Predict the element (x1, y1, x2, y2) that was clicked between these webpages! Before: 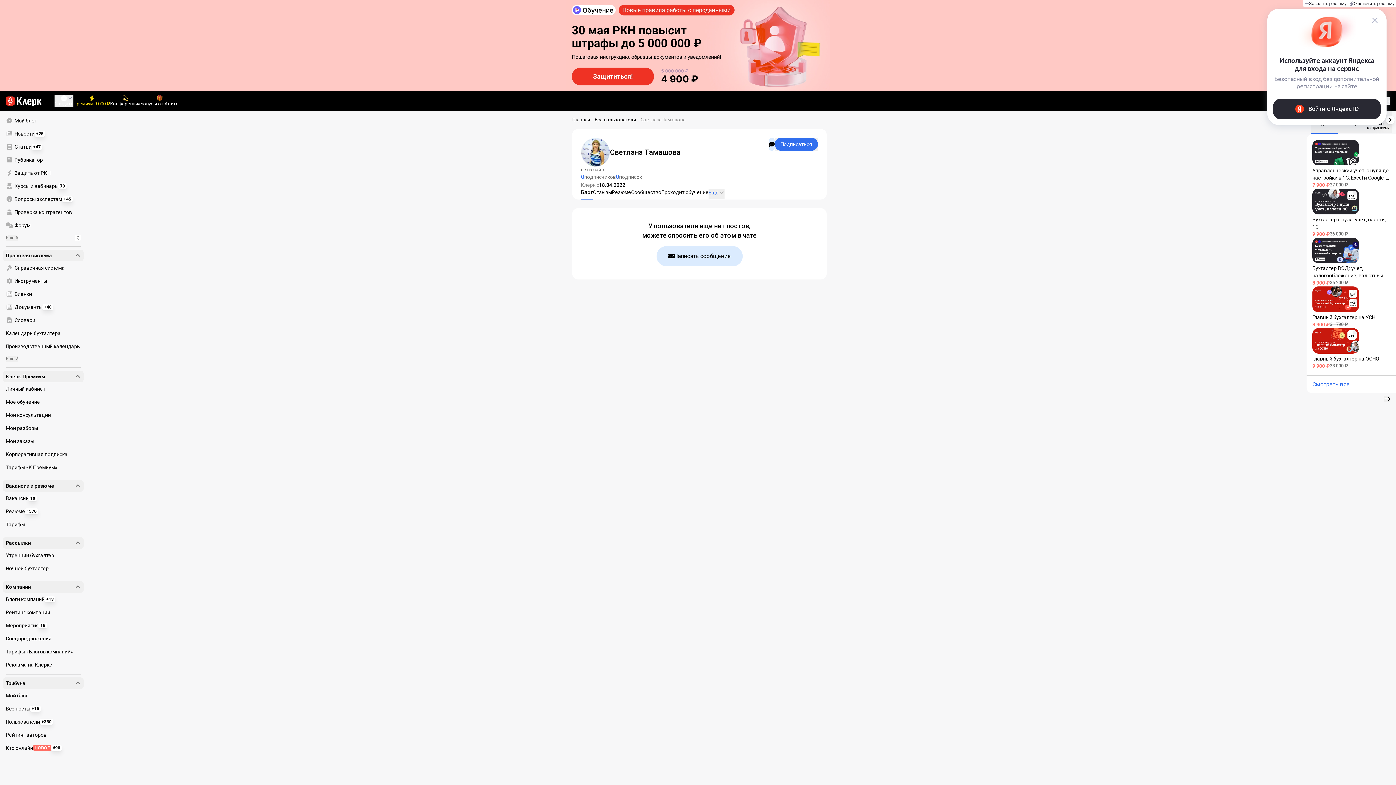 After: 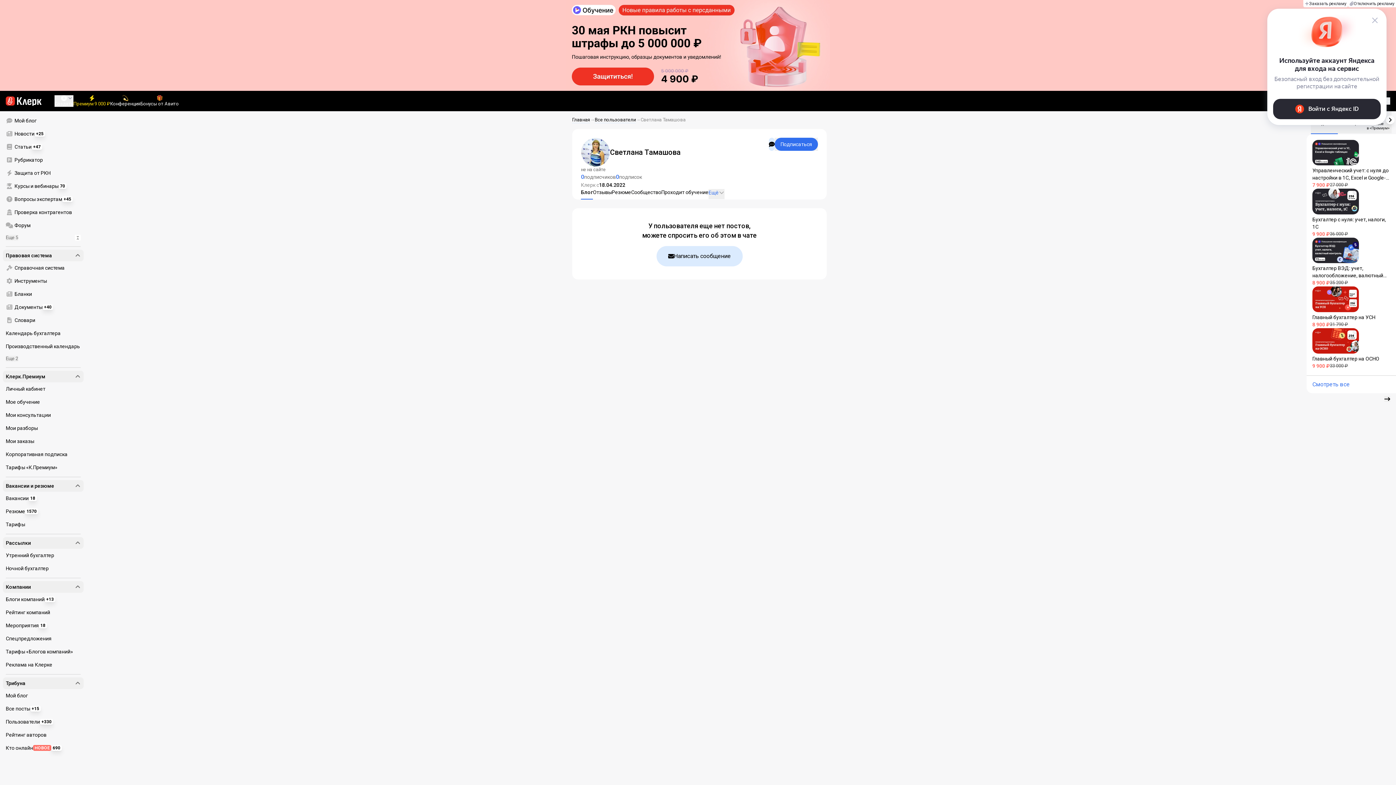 Action: bbox: (566, 0, 830, 90)